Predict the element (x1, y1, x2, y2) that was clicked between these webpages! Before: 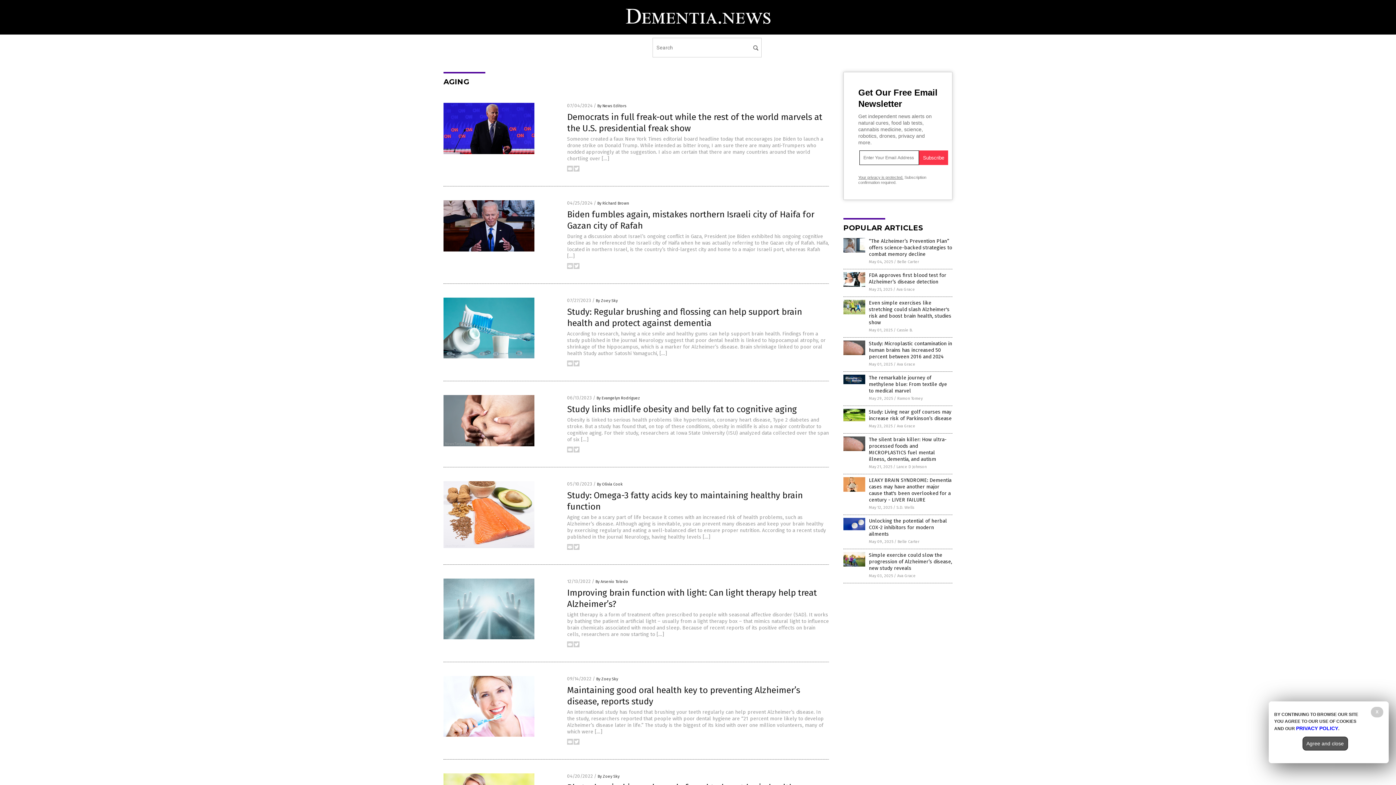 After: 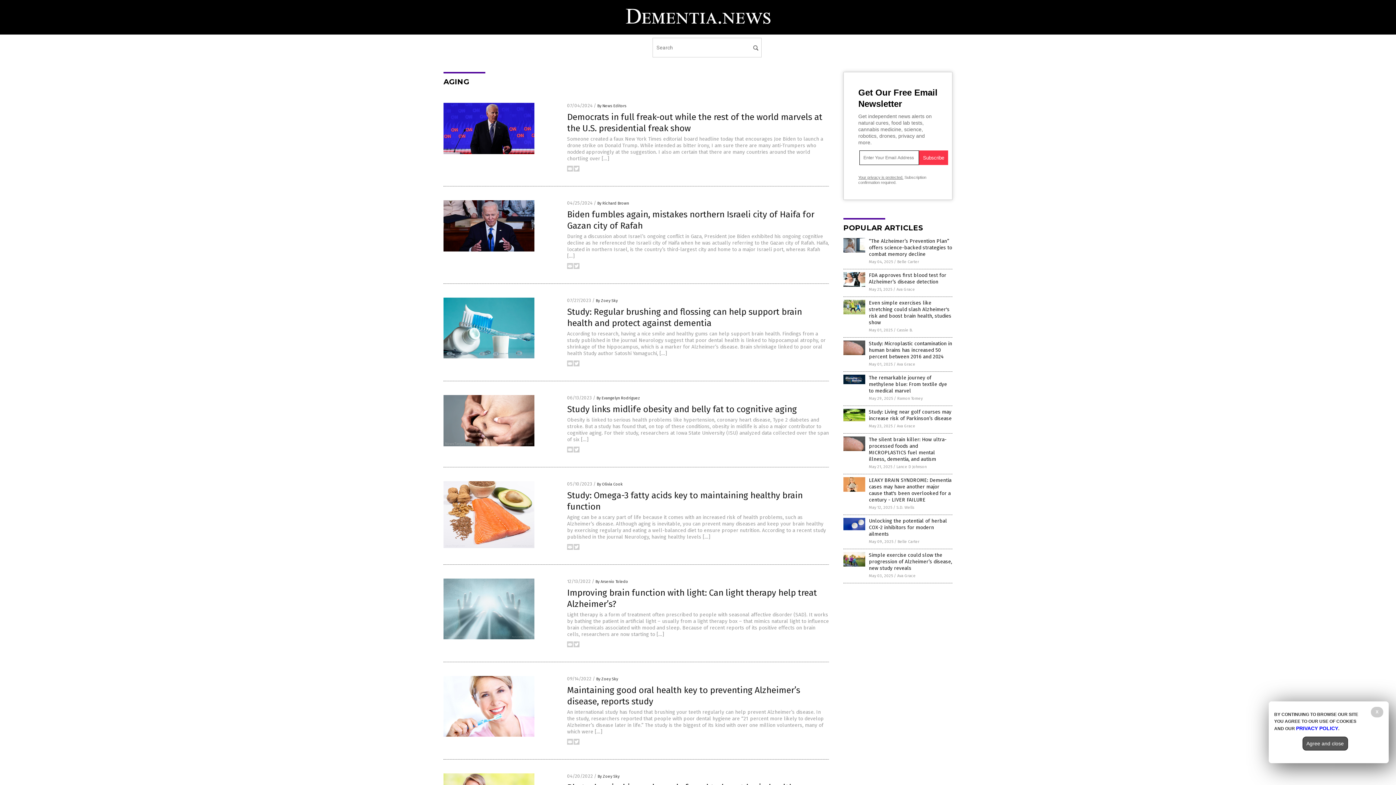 Action: bbox: (567, 643, 573, 648)